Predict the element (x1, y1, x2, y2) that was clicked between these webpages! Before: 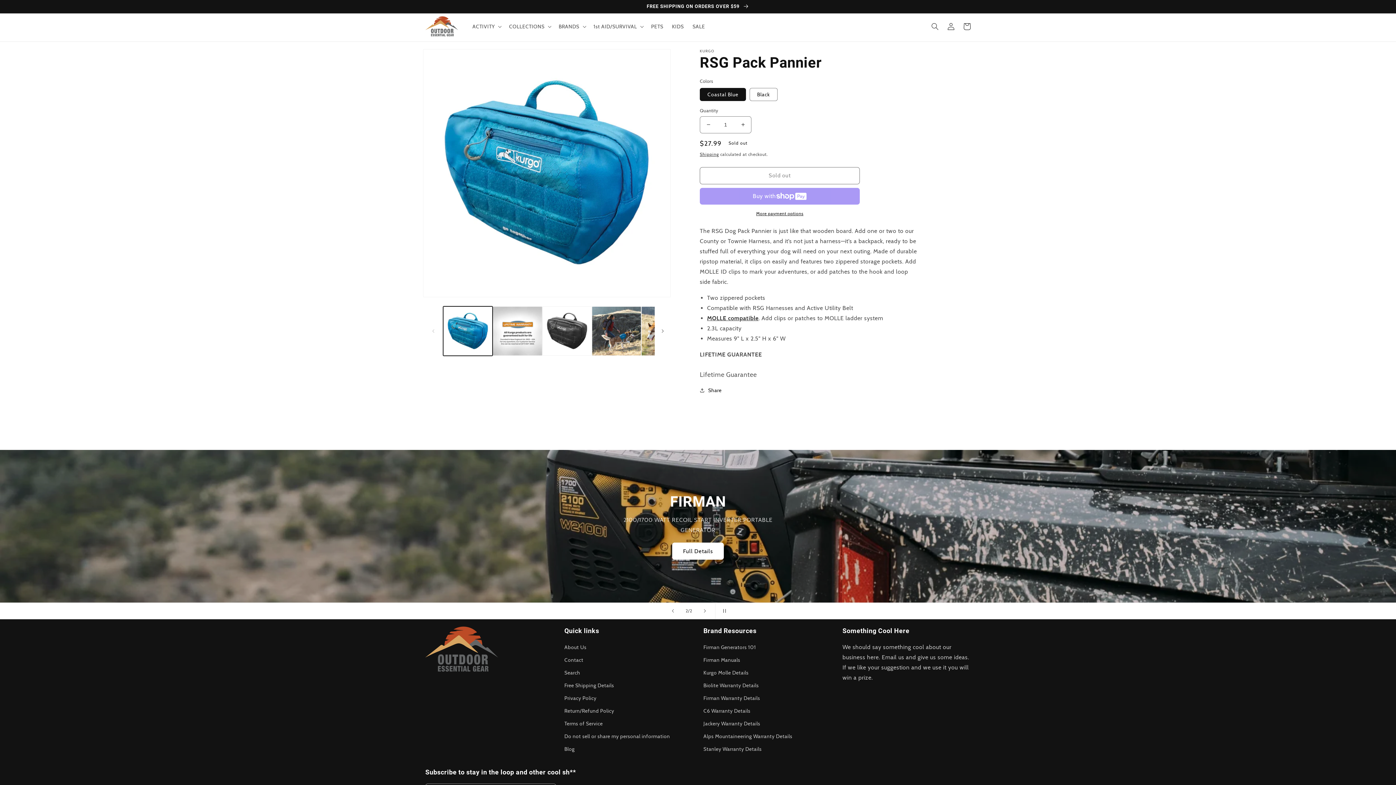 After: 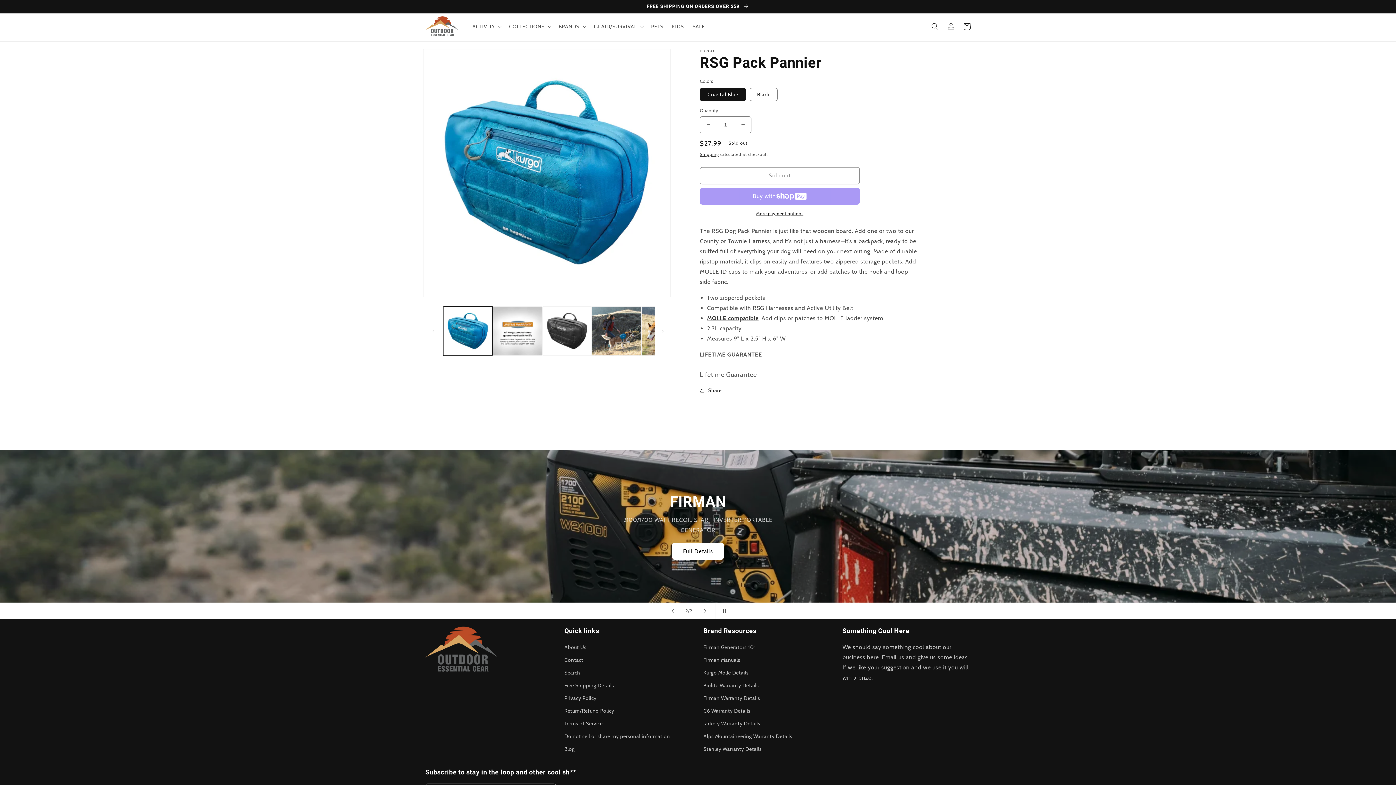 Action: label: Next slide bbox: (697, 603, 713, 619)